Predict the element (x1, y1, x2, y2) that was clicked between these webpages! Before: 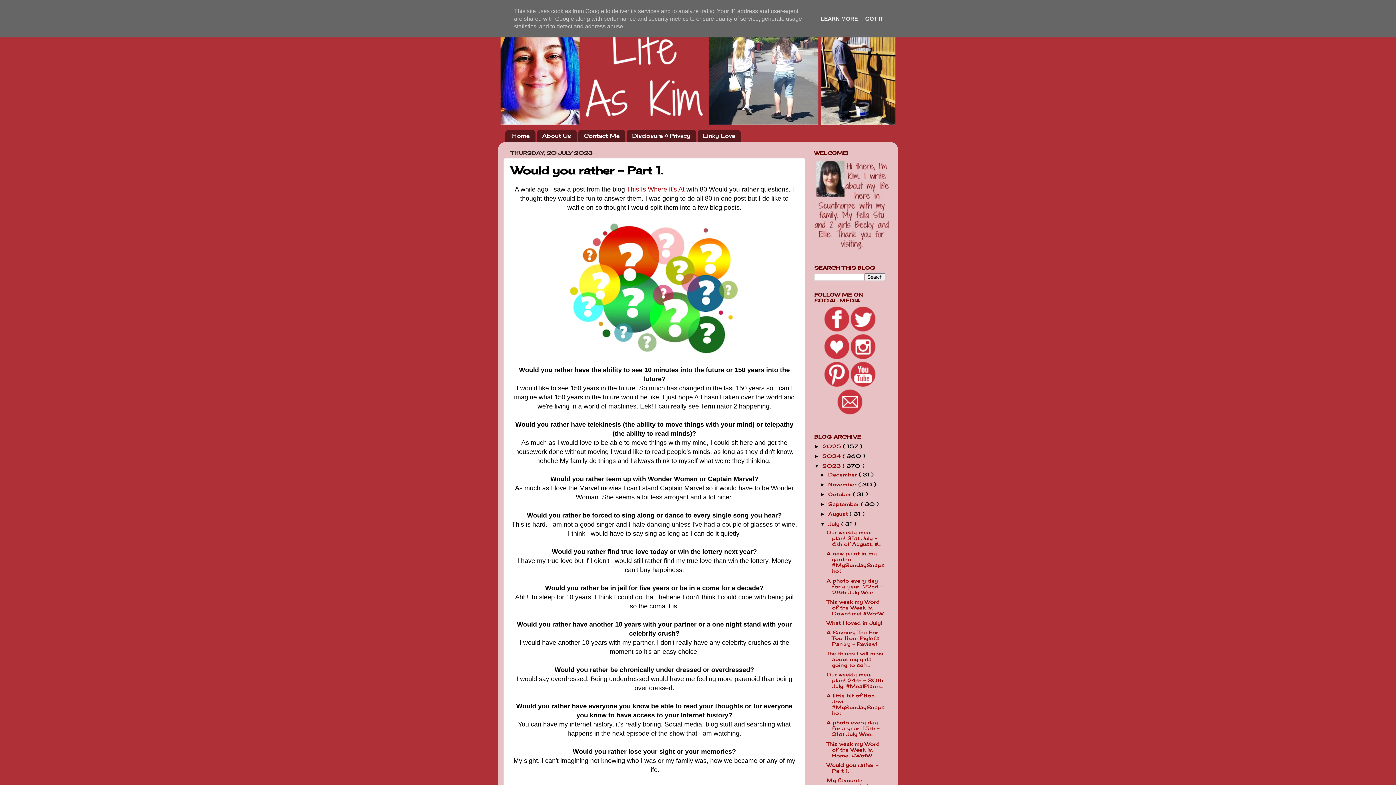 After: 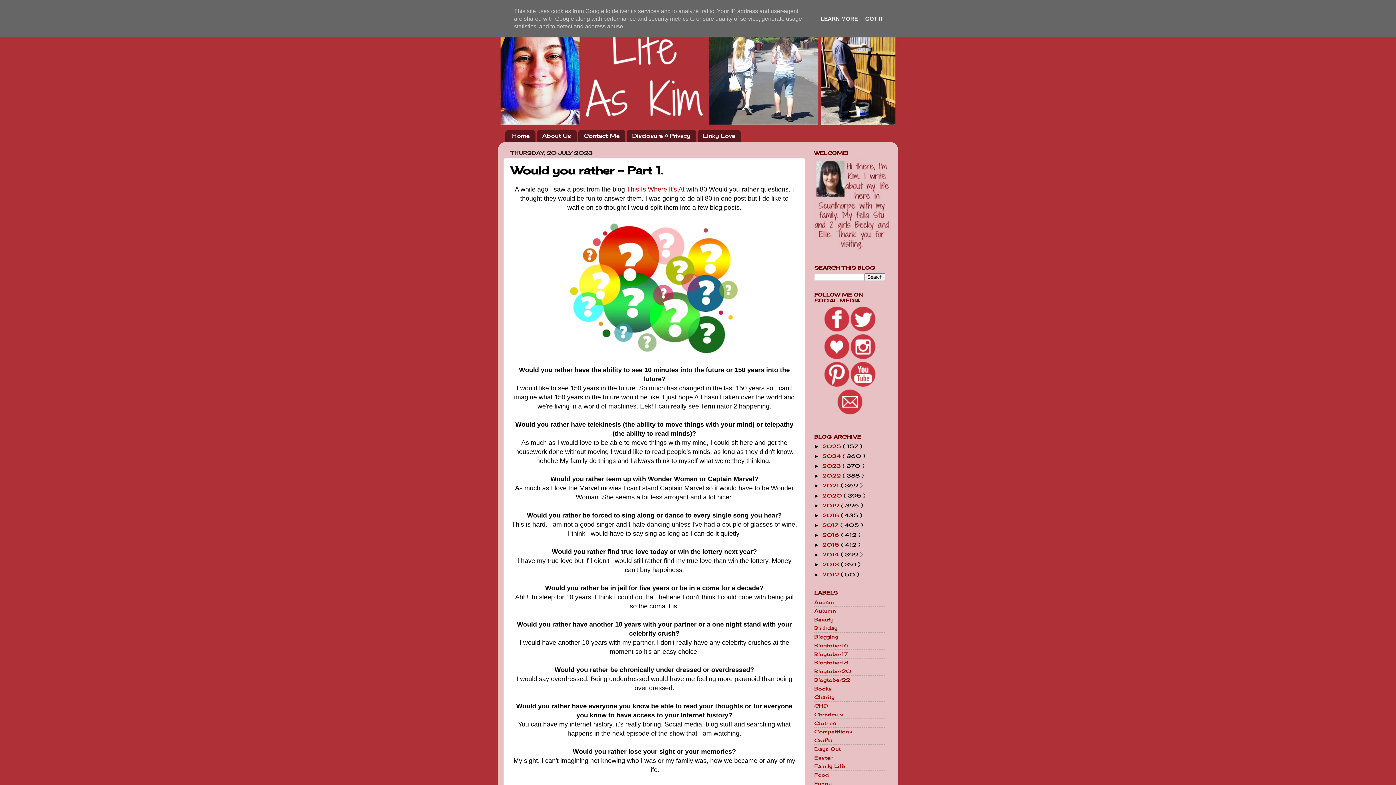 Action: label: ▼   bbox: (814, 463, 822, 469)